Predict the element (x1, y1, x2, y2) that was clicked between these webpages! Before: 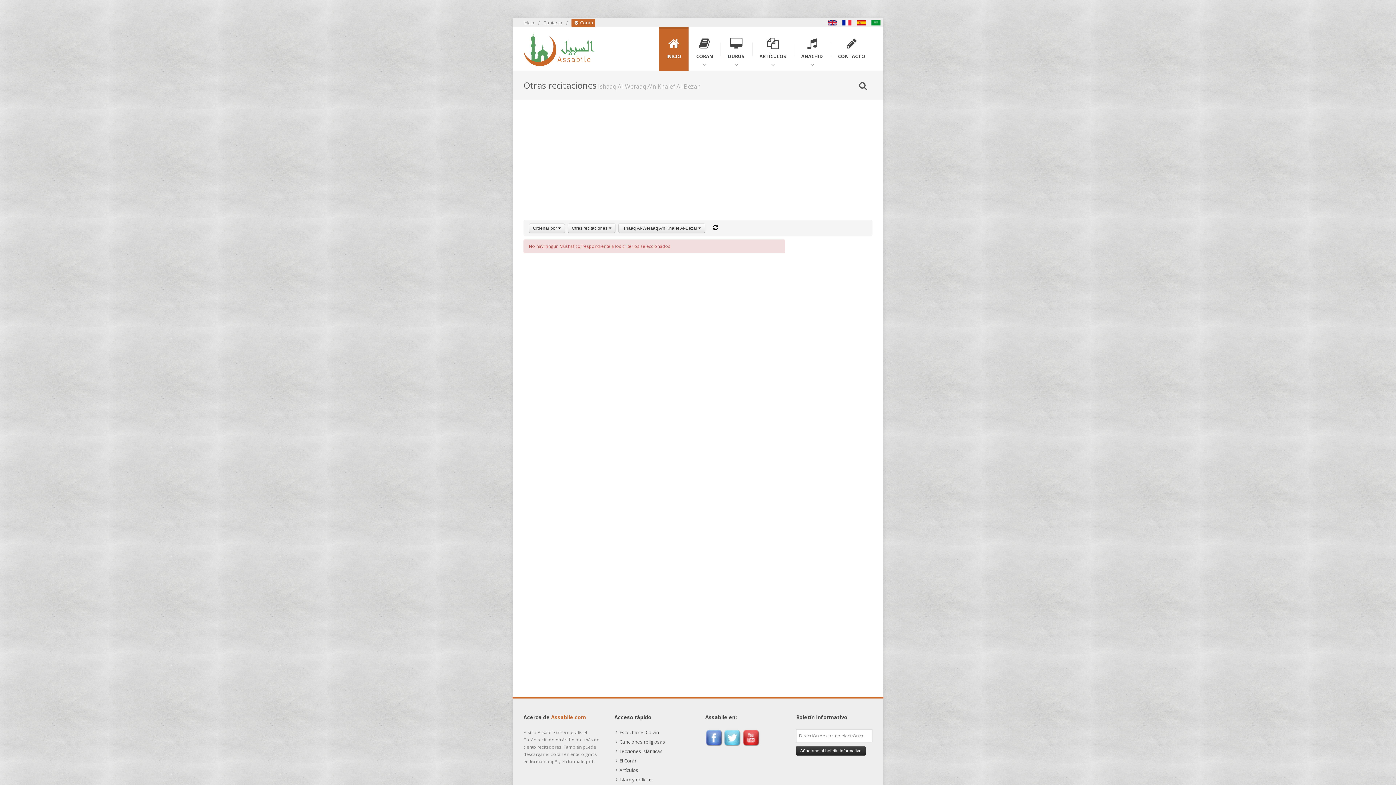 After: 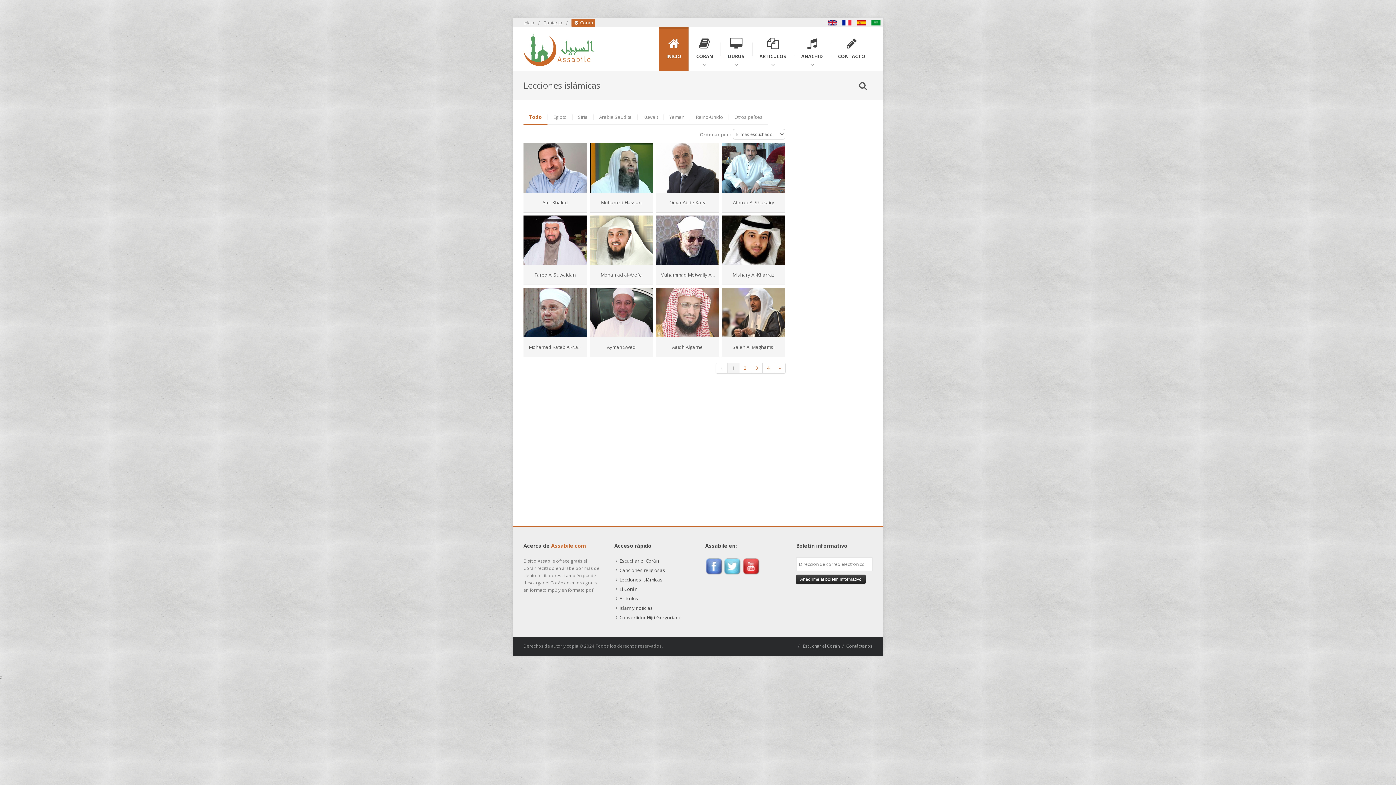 Action: label: DURUS bbox: (720, 27, 752, 70)